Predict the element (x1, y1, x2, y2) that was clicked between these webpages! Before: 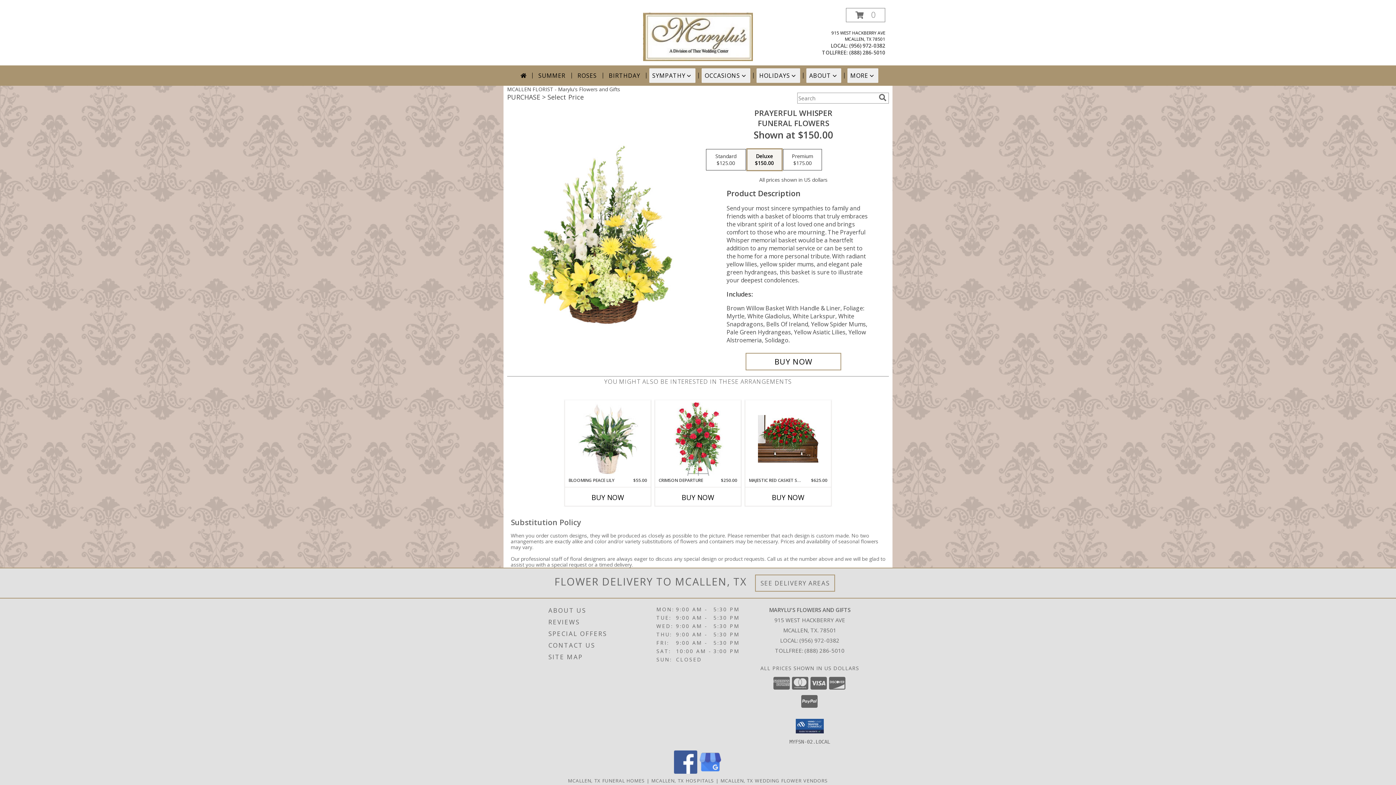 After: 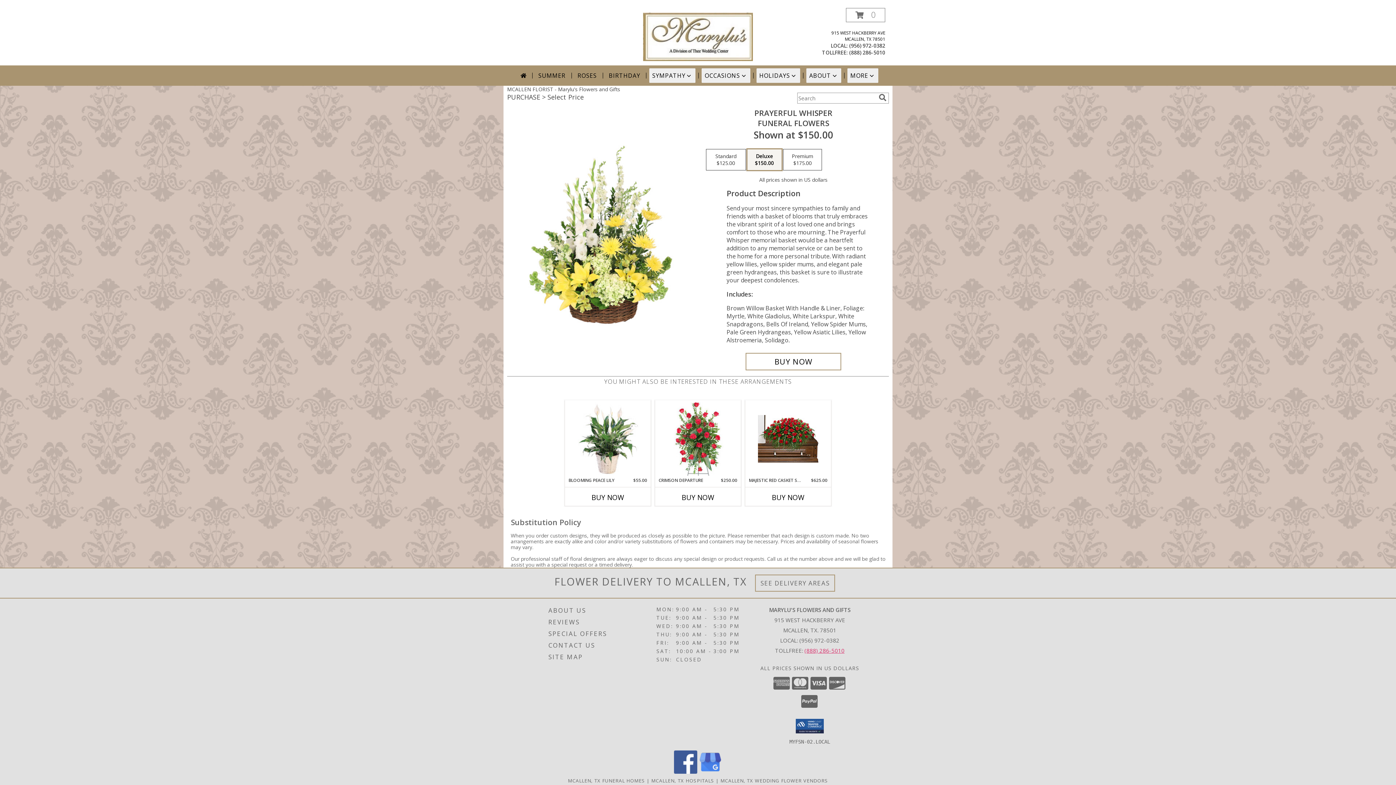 Action: bbox: (804, 647, 844, 654) label: Call Tollfree number: +1-888-286-5010